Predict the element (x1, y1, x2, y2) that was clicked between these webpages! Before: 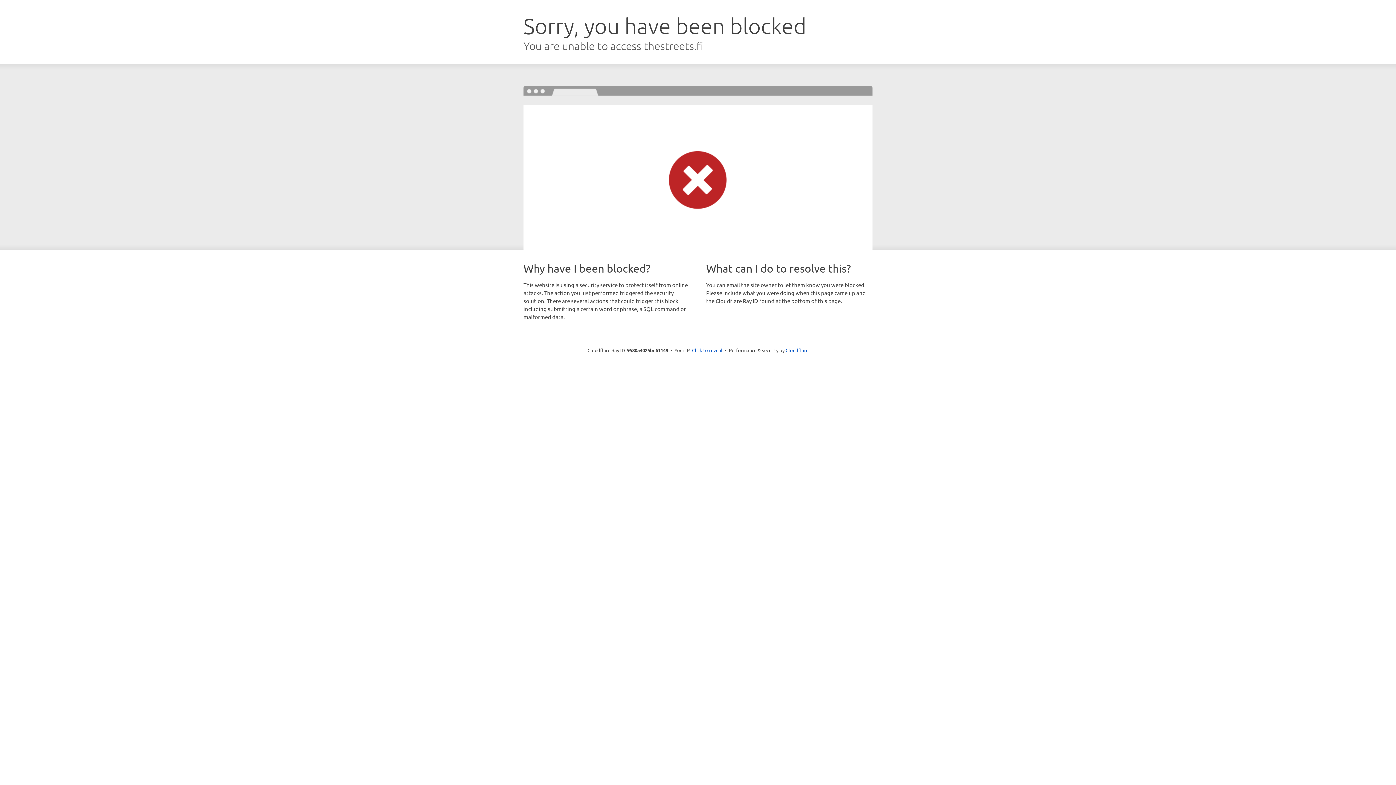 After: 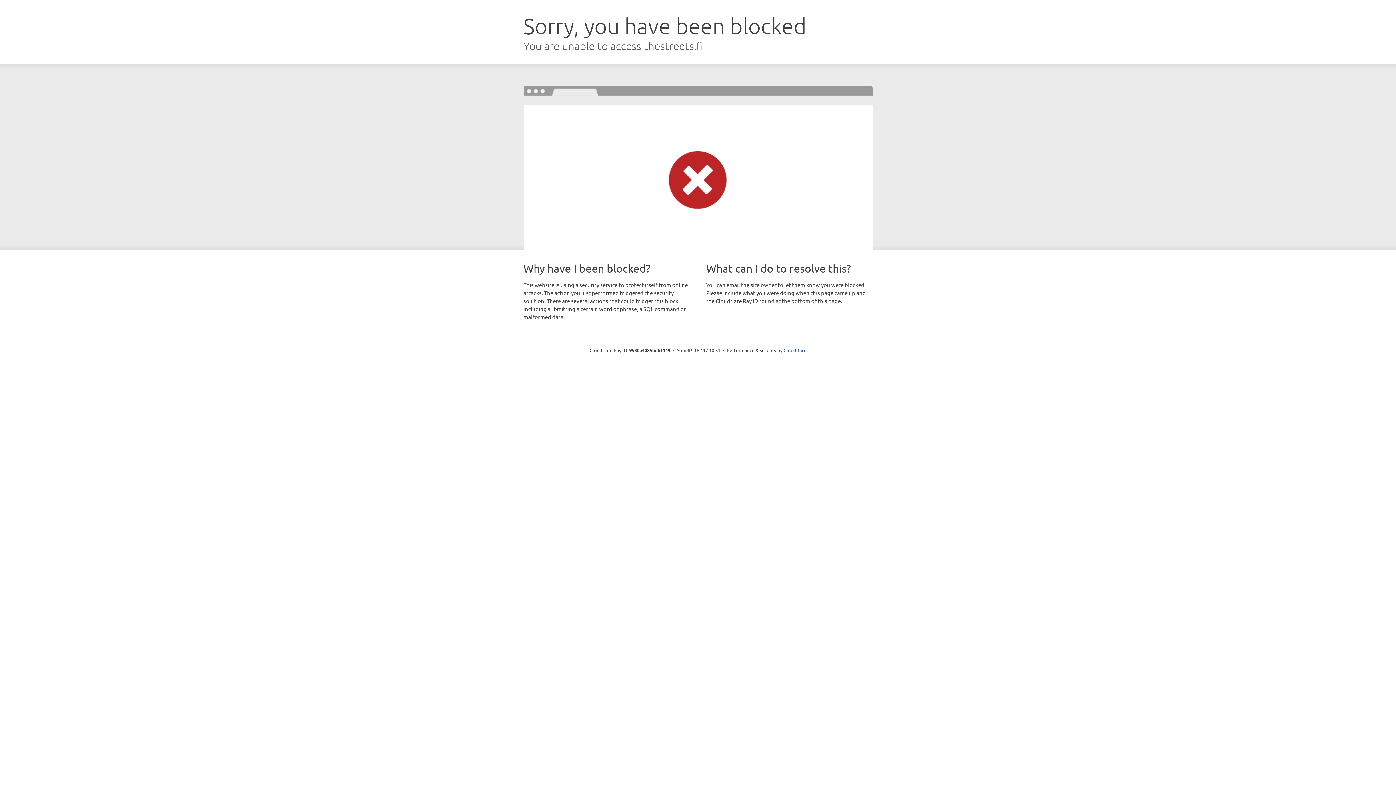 Action: label: Click to reveal bbox: (692, 346, 722, 353)